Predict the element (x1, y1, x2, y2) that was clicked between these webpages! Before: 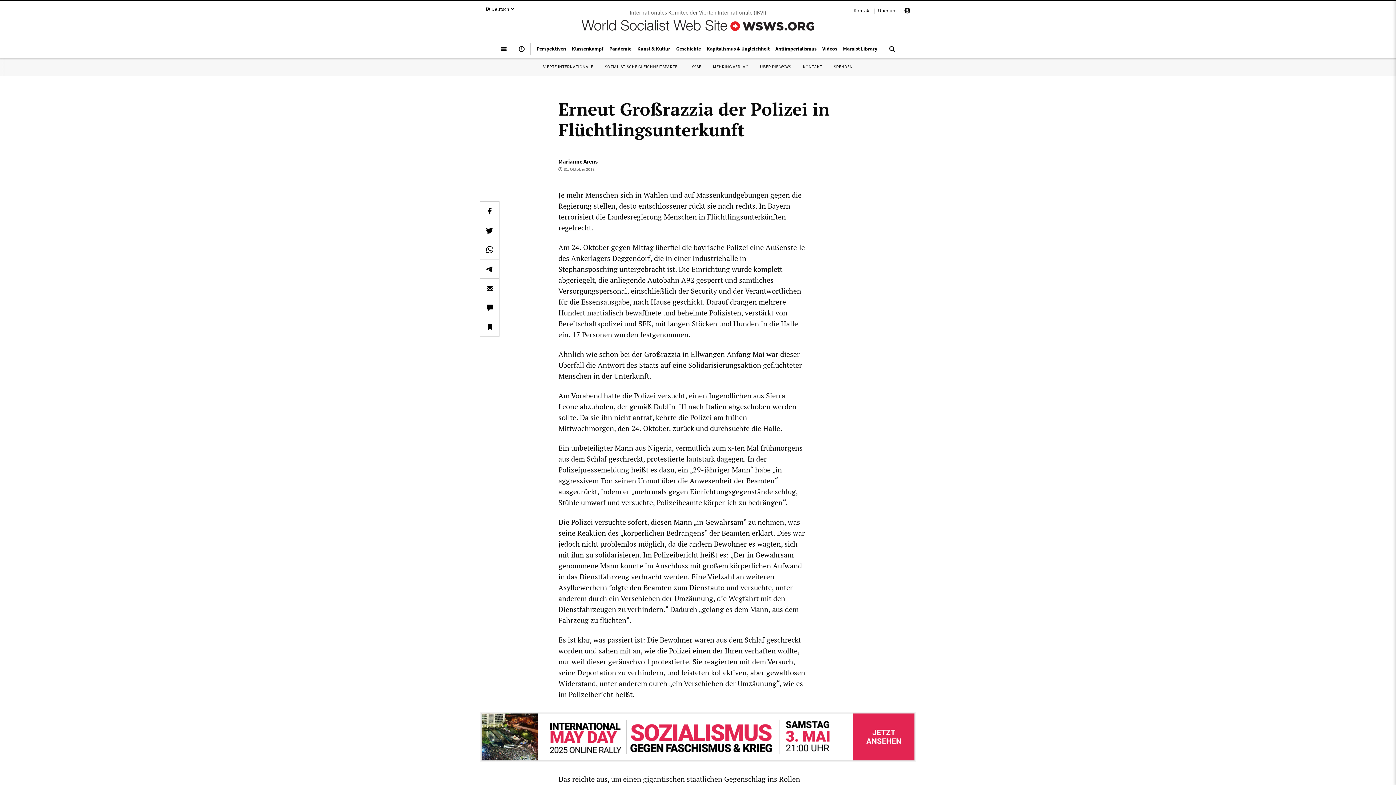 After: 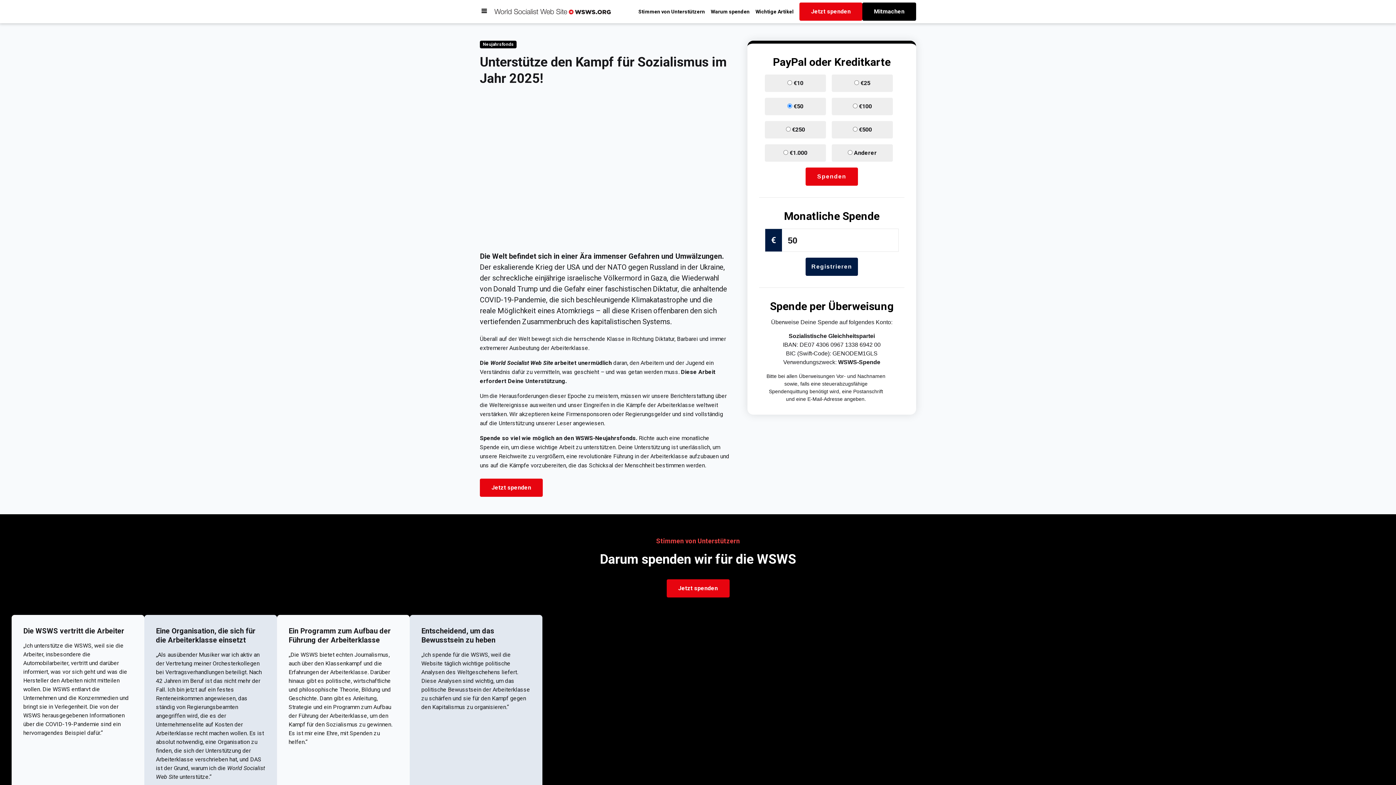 Action: bbox: (834, 64, 852, 69) label: SPENDEN